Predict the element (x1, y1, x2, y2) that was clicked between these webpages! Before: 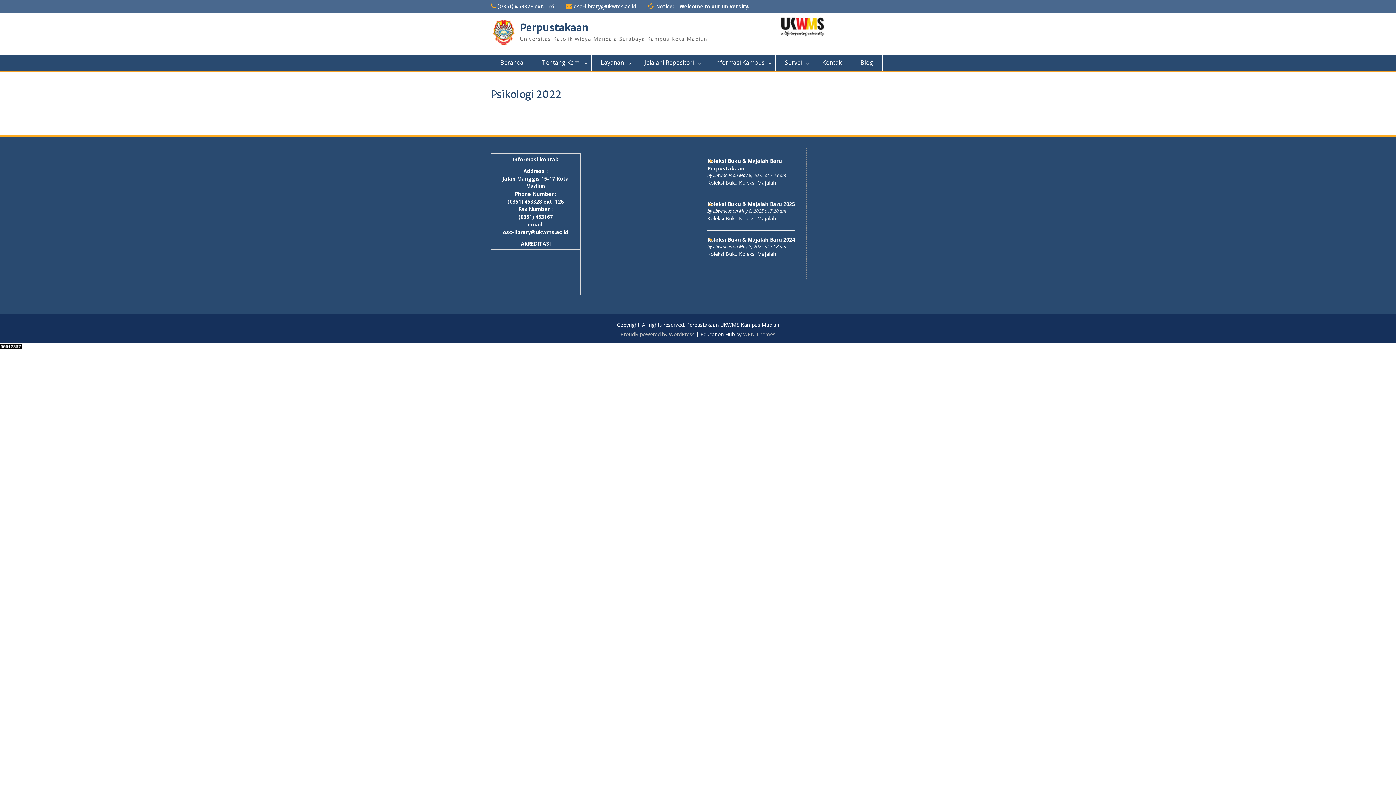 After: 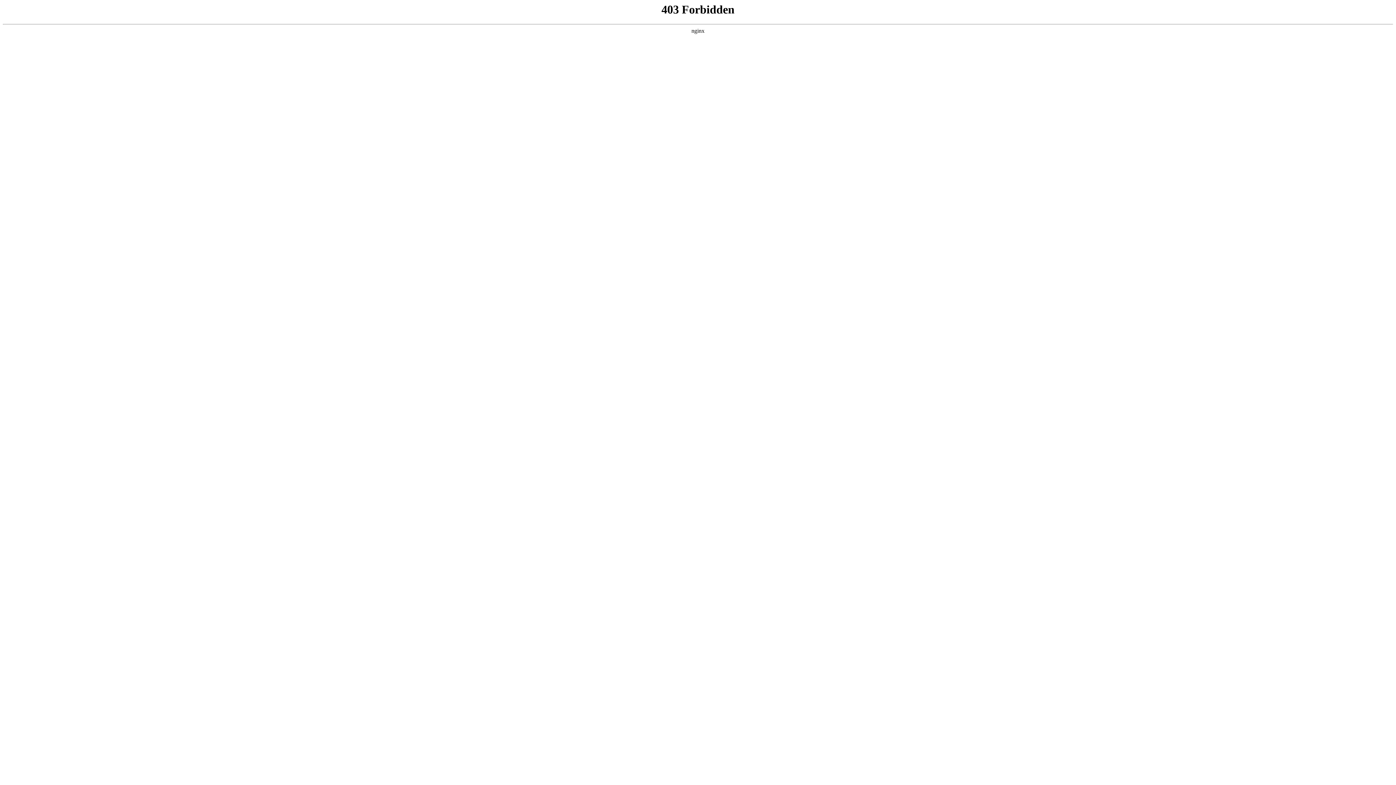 Action: label: Proudly powered by WordPress bbox: (620, 330, 694, 337)